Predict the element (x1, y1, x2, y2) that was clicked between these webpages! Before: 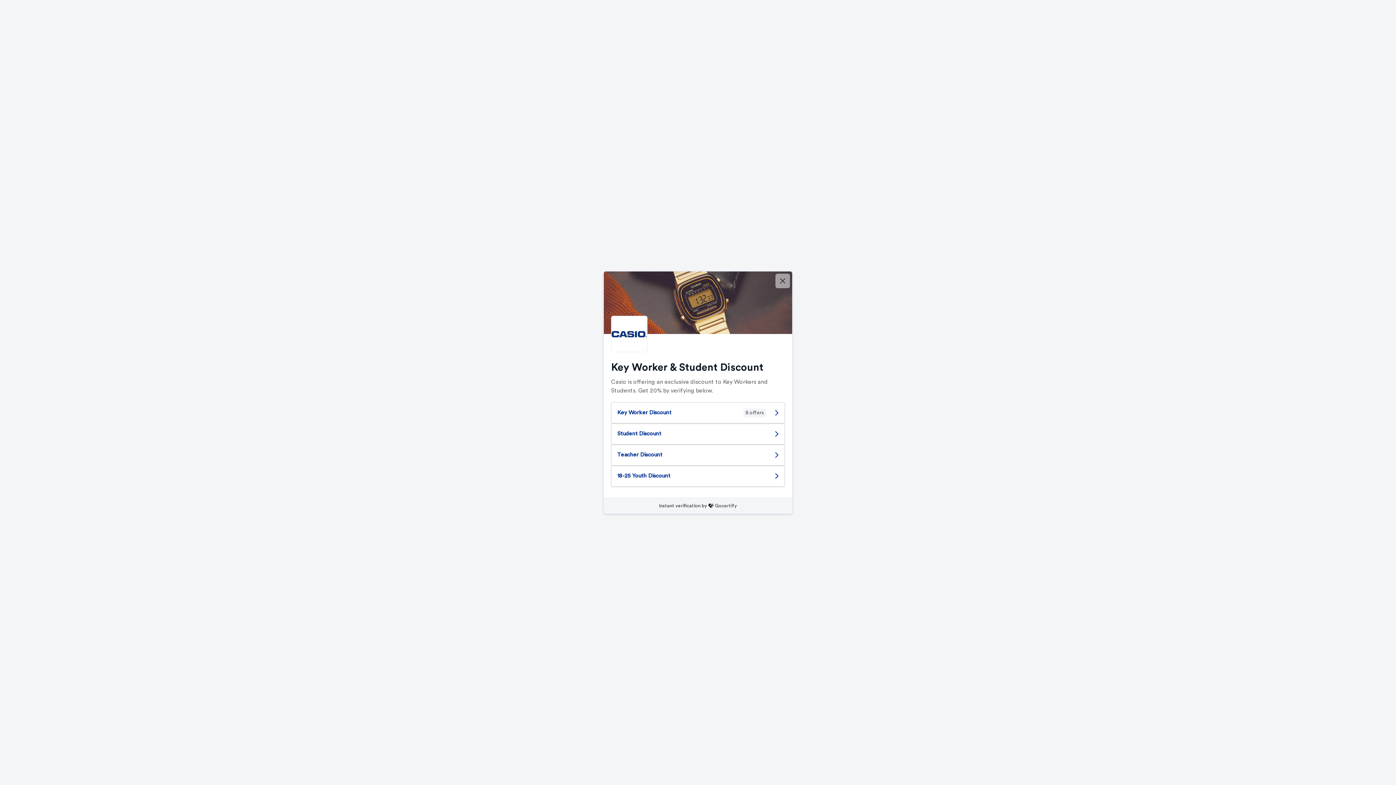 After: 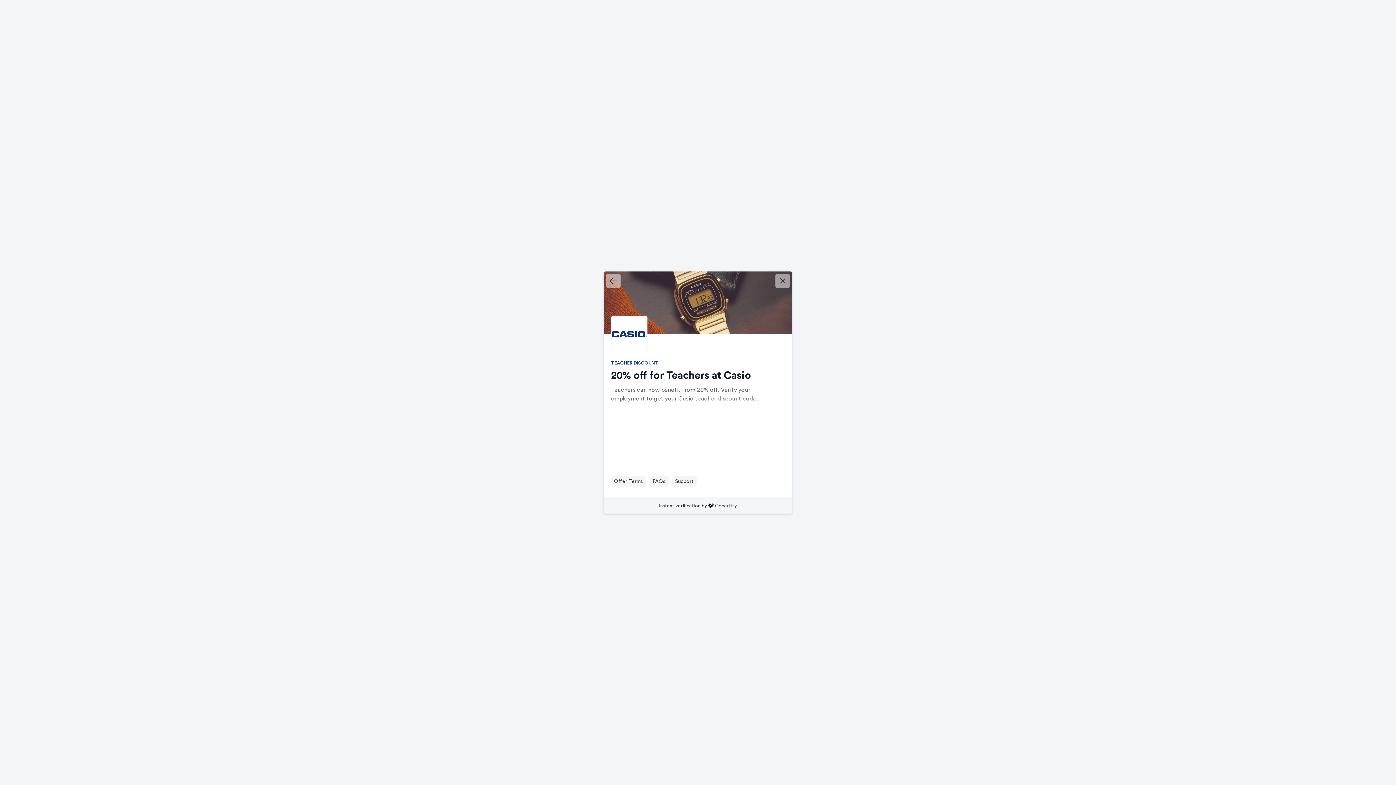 Action: bbox: (611, 444, 785, 465) label: Teacher Discount